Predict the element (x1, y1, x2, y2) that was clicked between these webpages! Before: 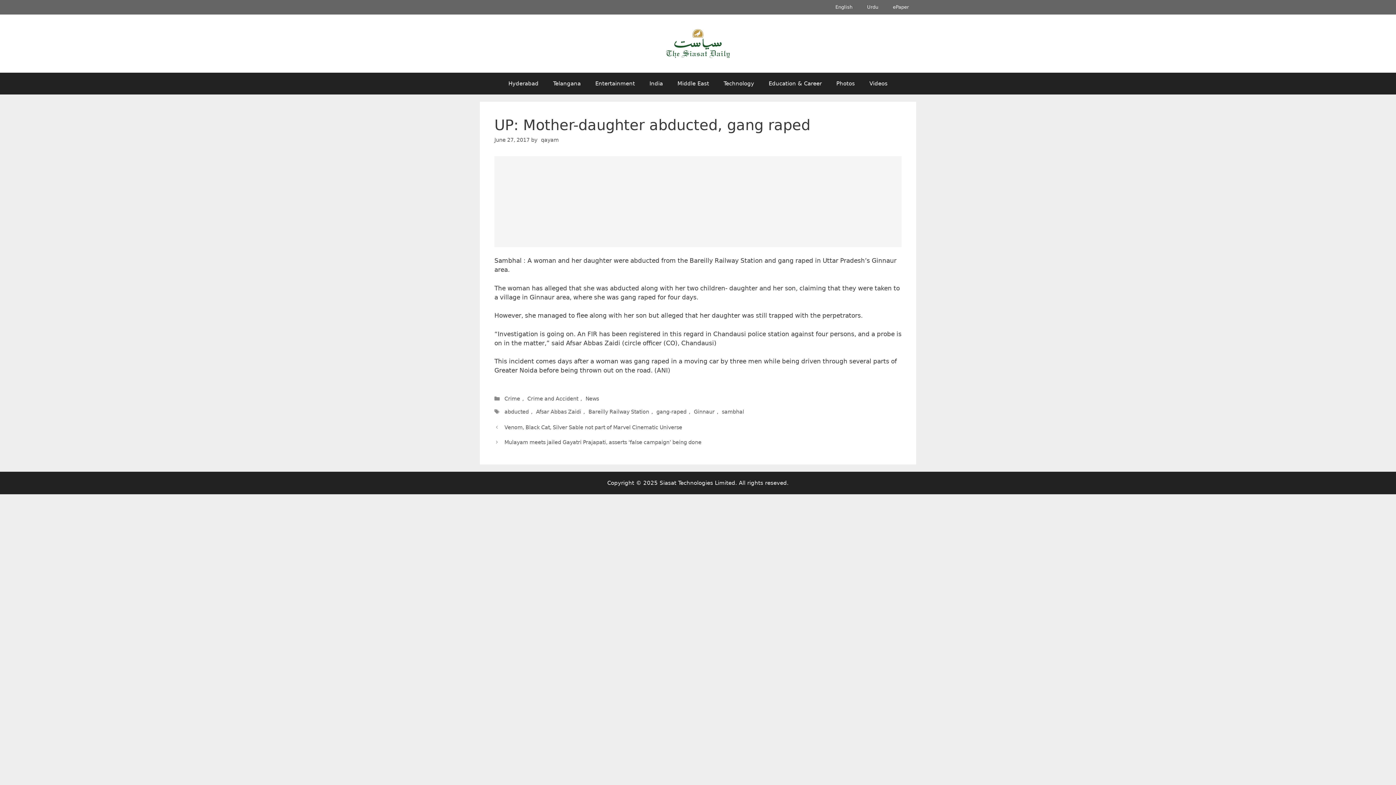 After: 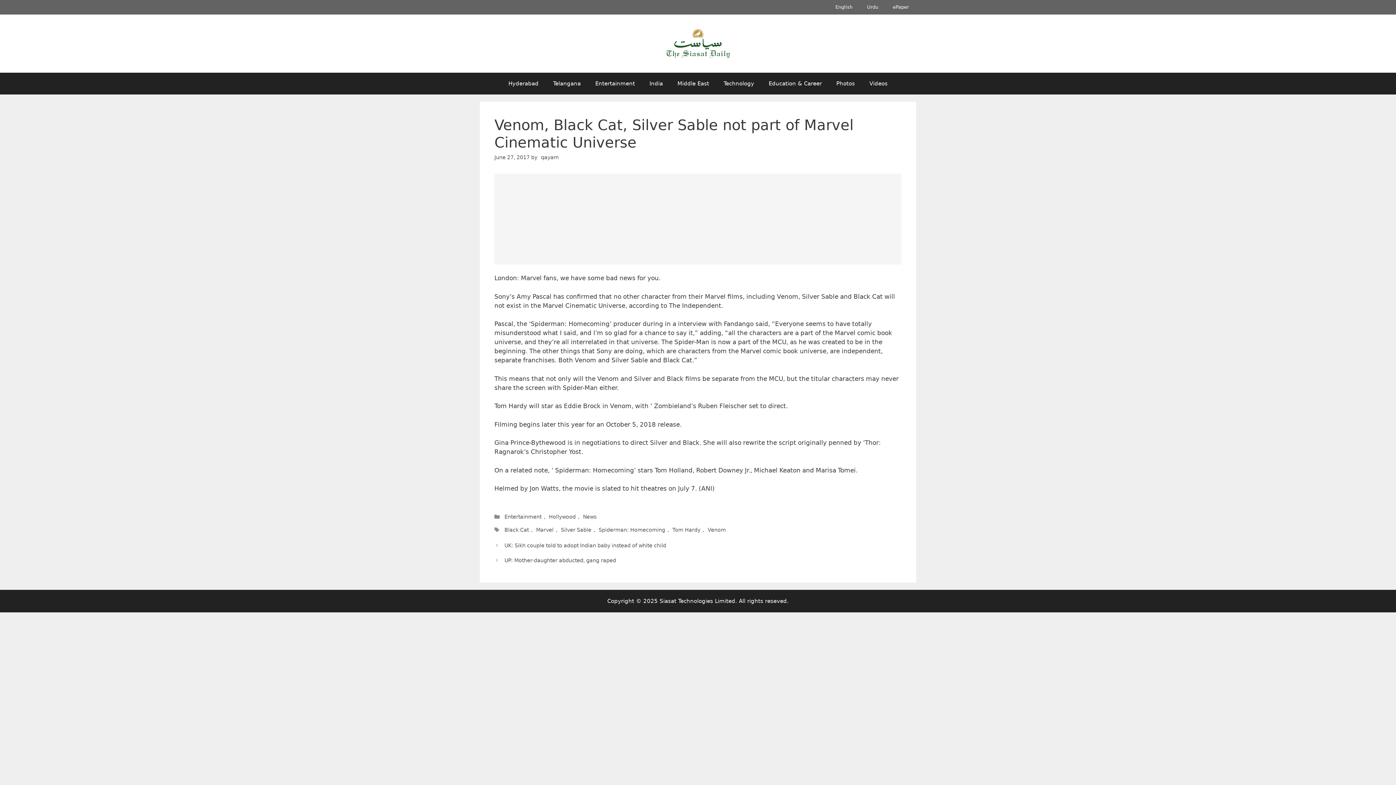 Action: label: Venom, Black Cat, Silver Sable not part of Marvel Cinematic Universe bbox: (502, 423, 684, 431)